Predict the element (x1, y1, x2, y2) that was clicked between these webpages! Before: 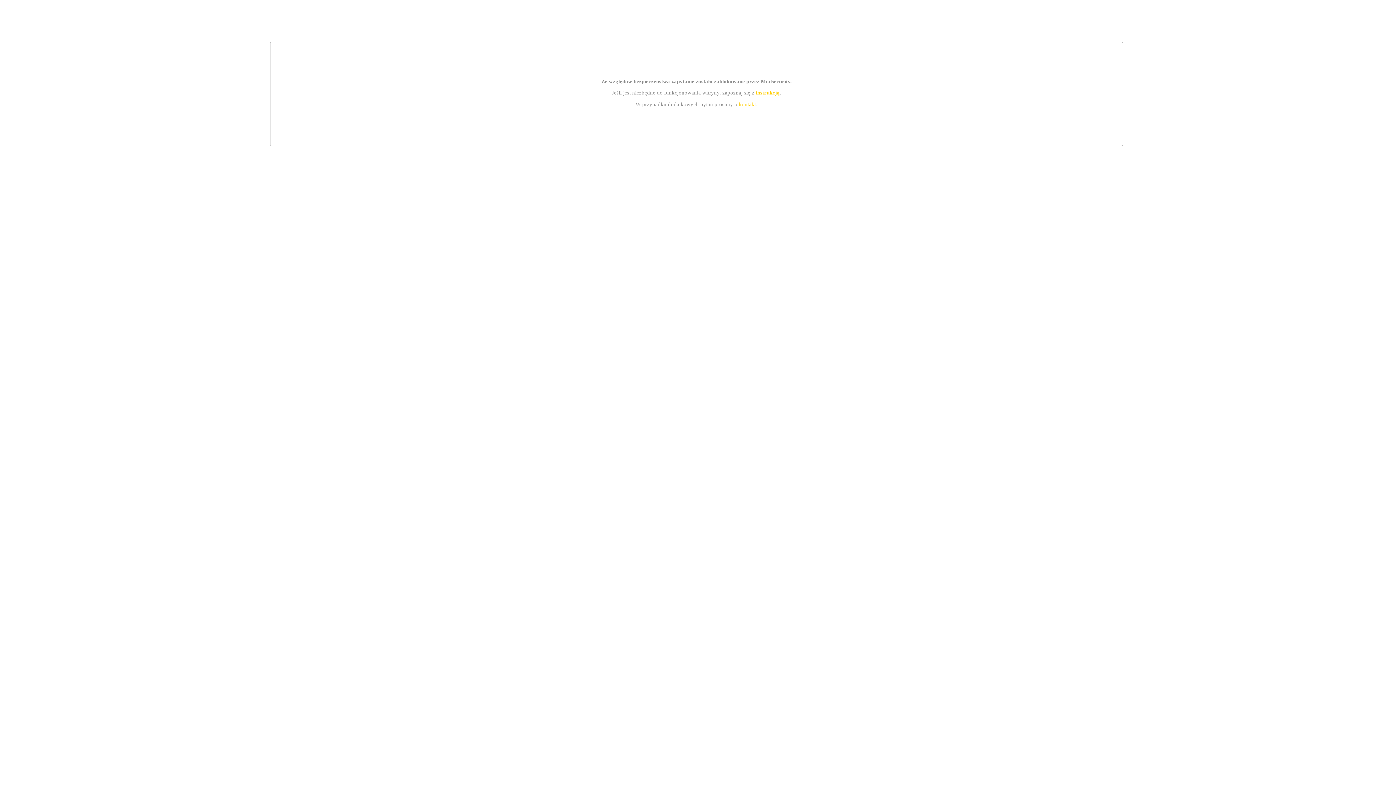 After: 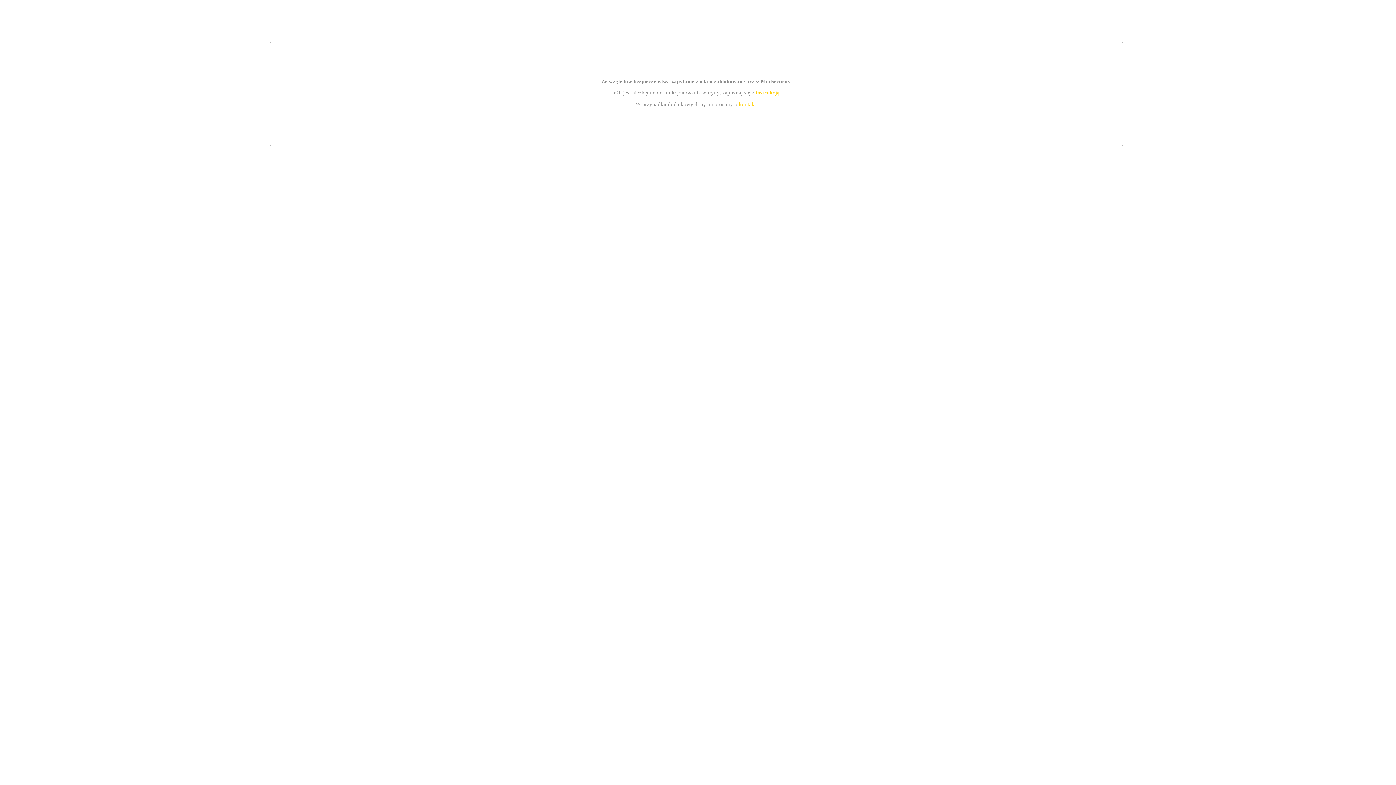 Action: bbox: (739, 101, 756, 107) label: kontakt